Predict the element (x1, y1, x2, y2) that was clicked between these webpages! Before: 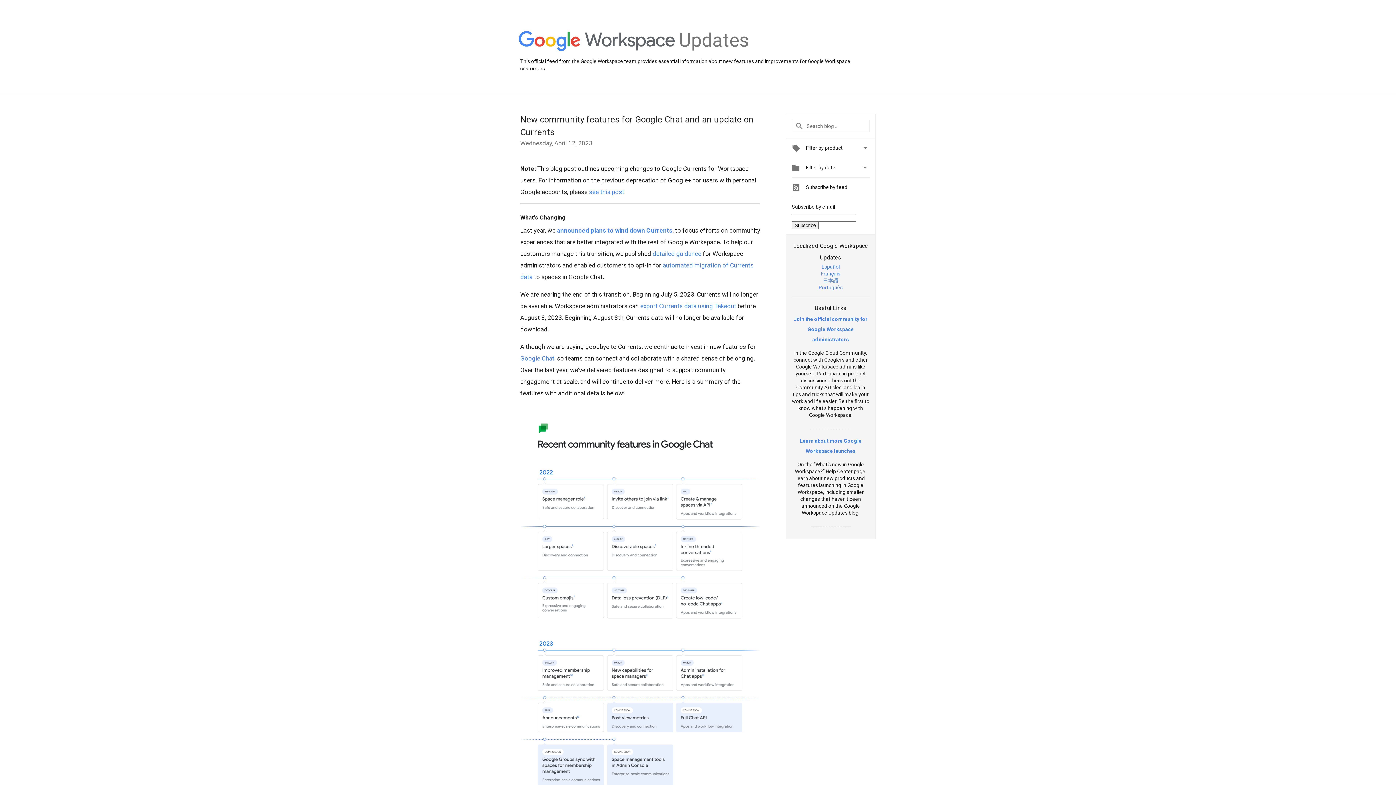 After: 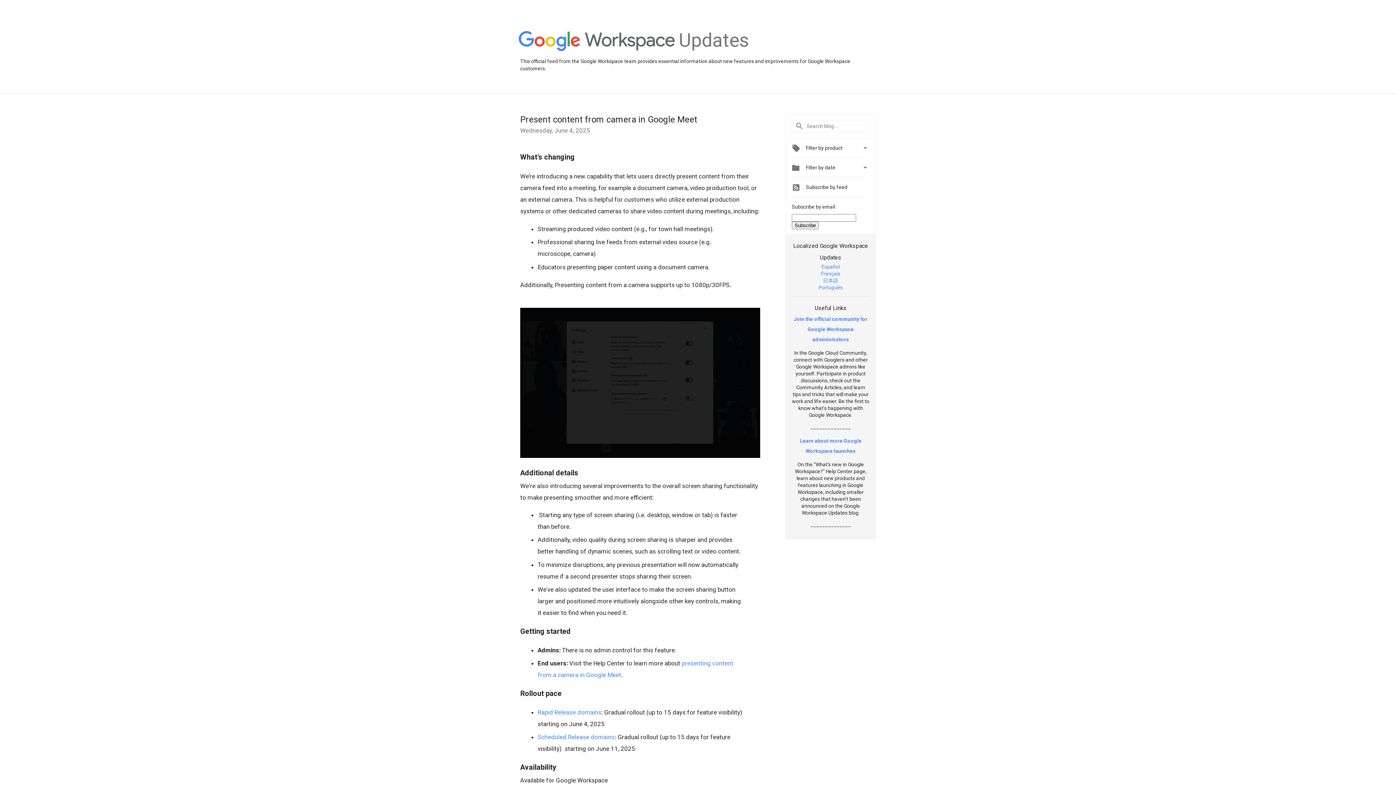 Action: bbox: (679, 48, 749, 54) label: Updates